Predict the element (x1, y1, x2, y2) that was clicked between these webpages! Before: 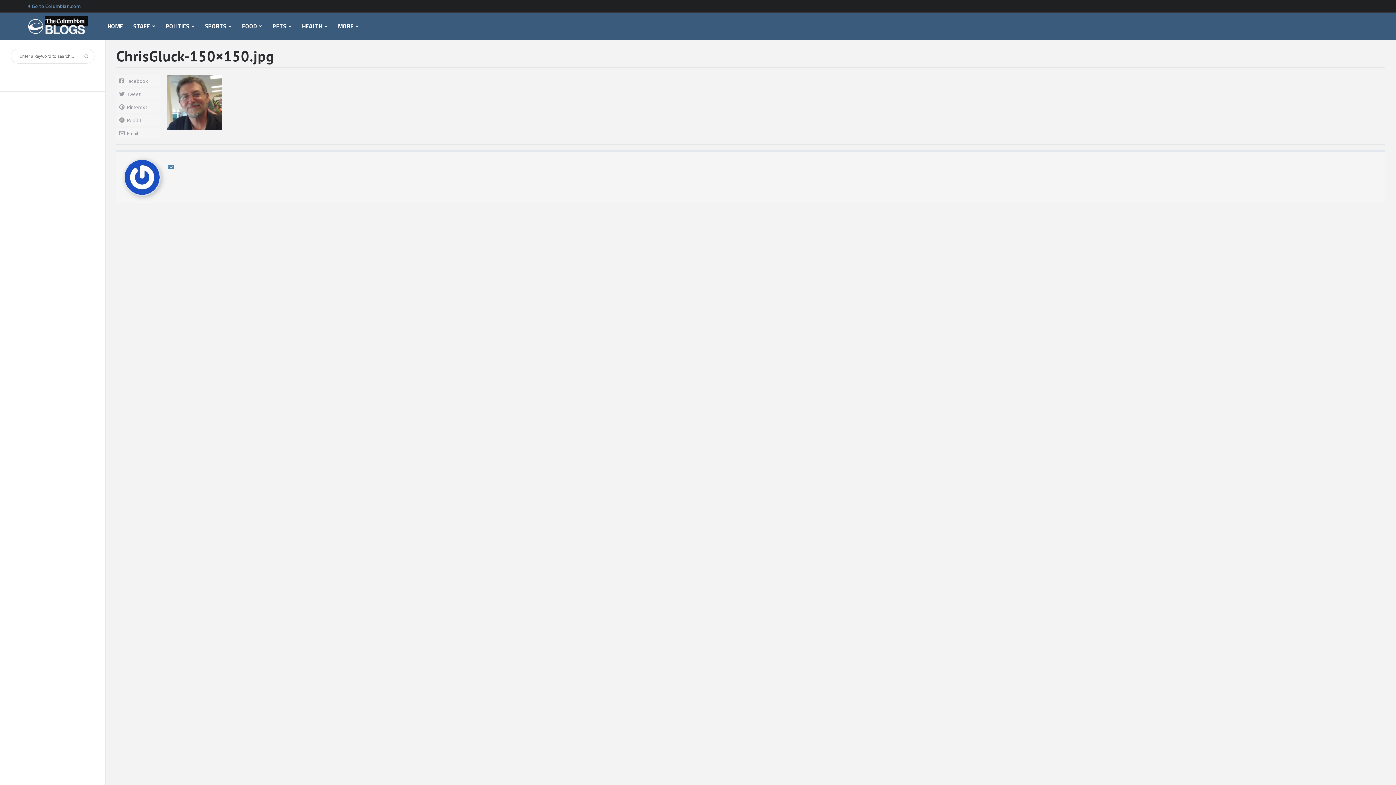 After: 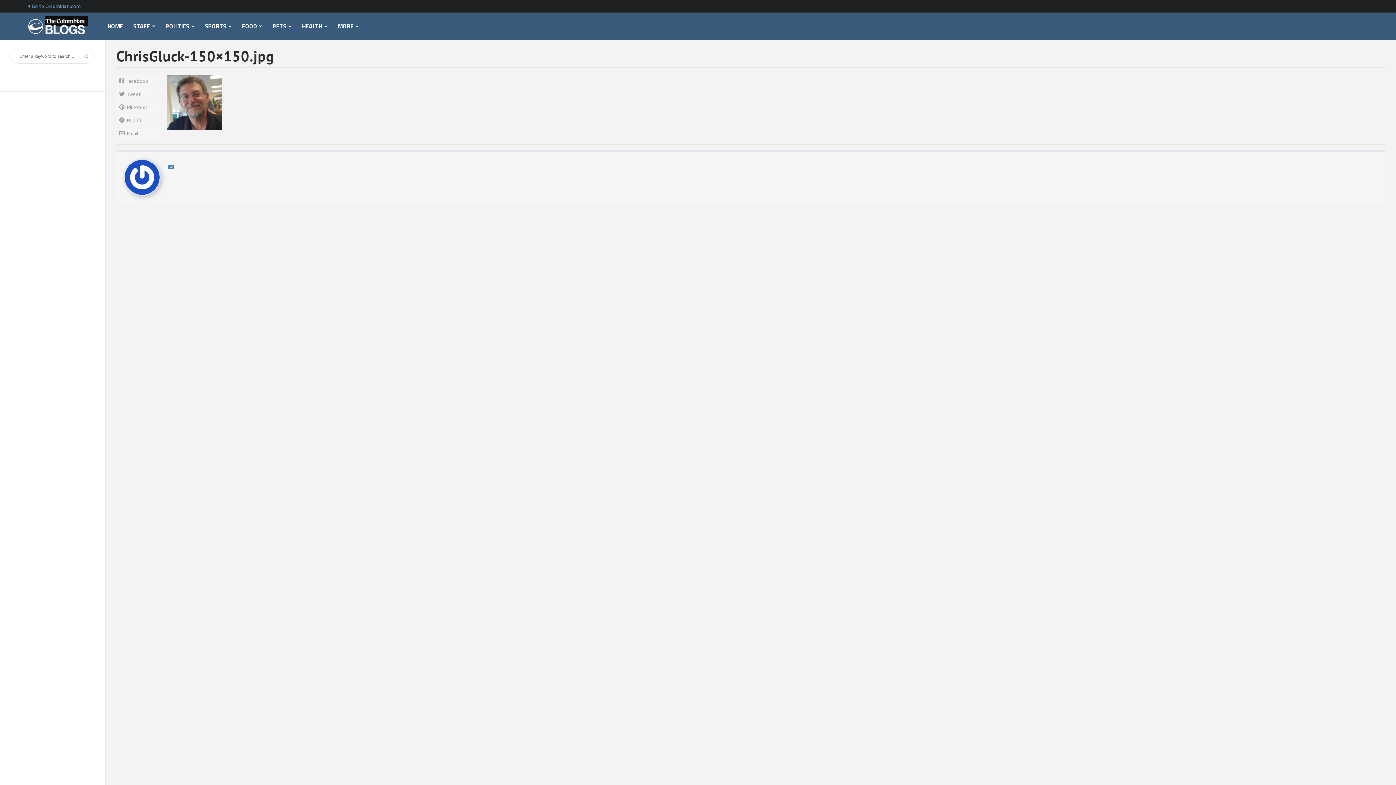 Action: bbox: (116, 75, 160, 86) label: Facebook